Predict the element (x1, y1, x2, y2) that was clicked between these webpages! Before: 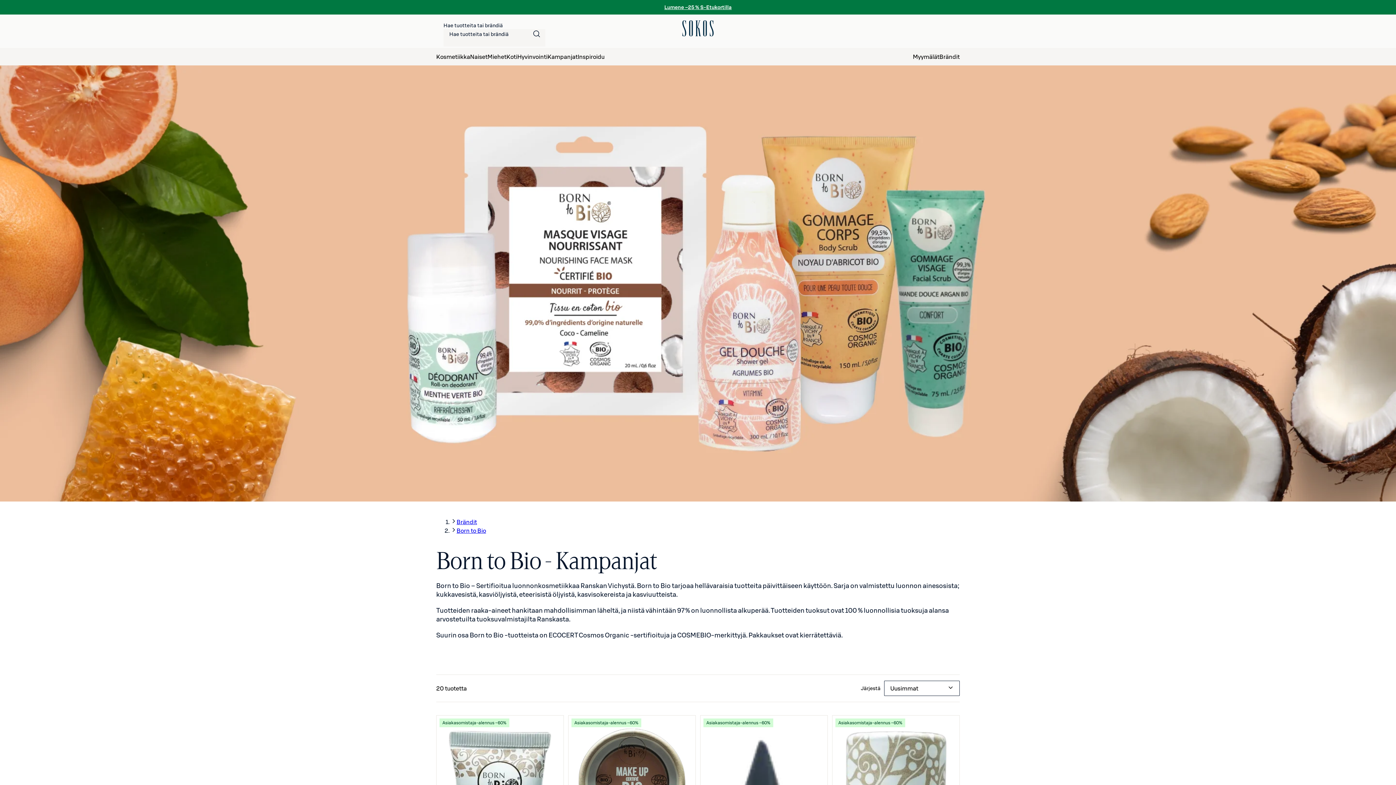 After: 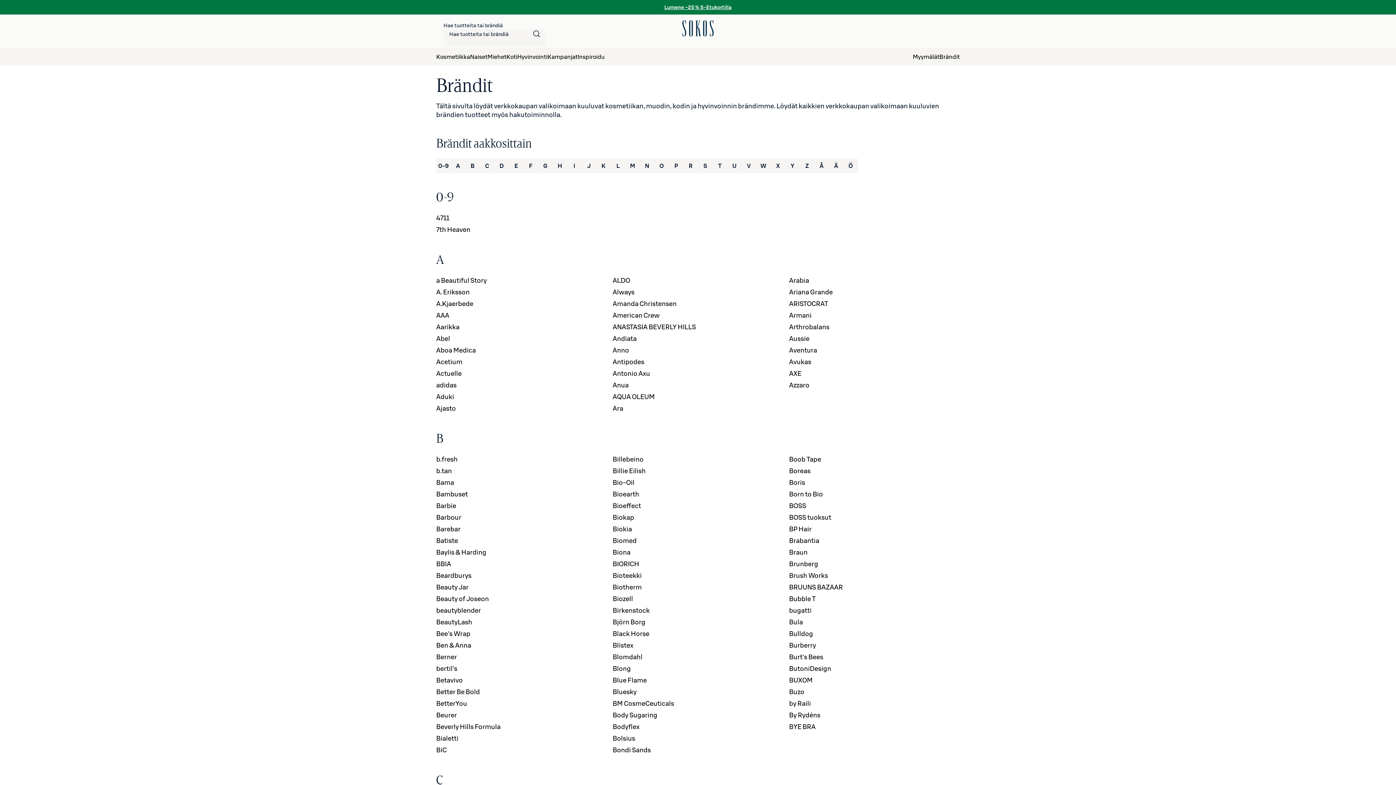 Action: label: Brändit bbox: (939, 48, 960, 65)